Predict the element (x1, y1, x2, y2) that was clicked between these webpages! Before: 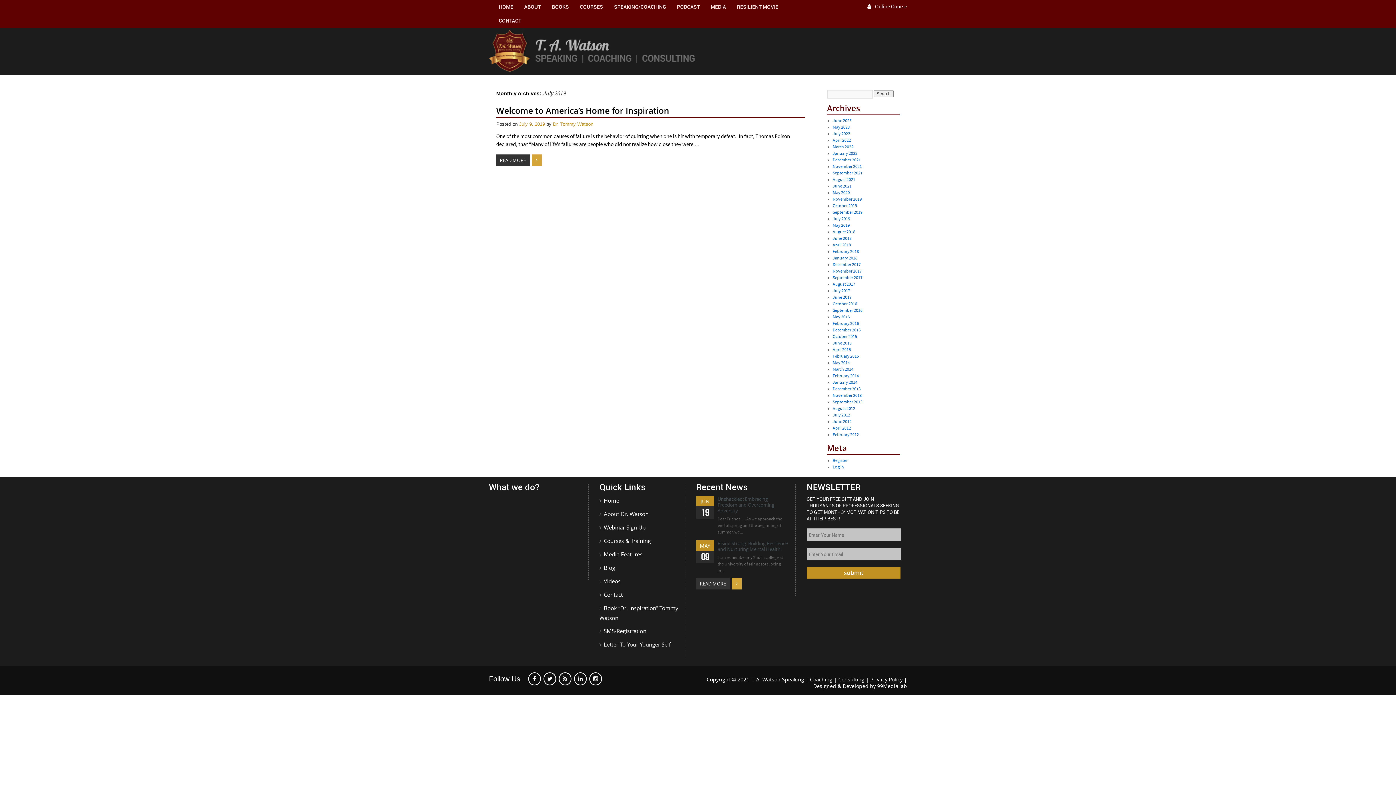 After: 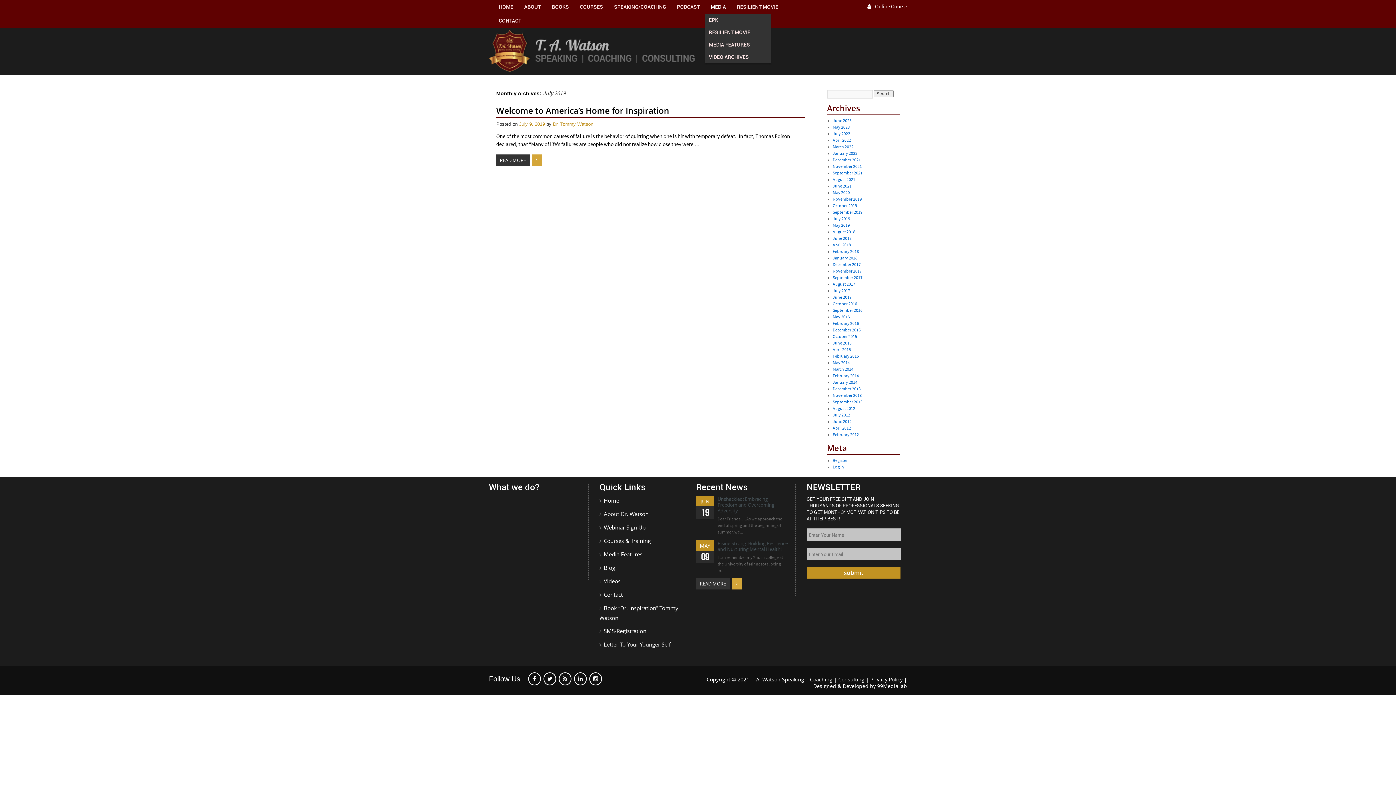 Action: bbox: (705, 0, 731, 13) label: MEDIA